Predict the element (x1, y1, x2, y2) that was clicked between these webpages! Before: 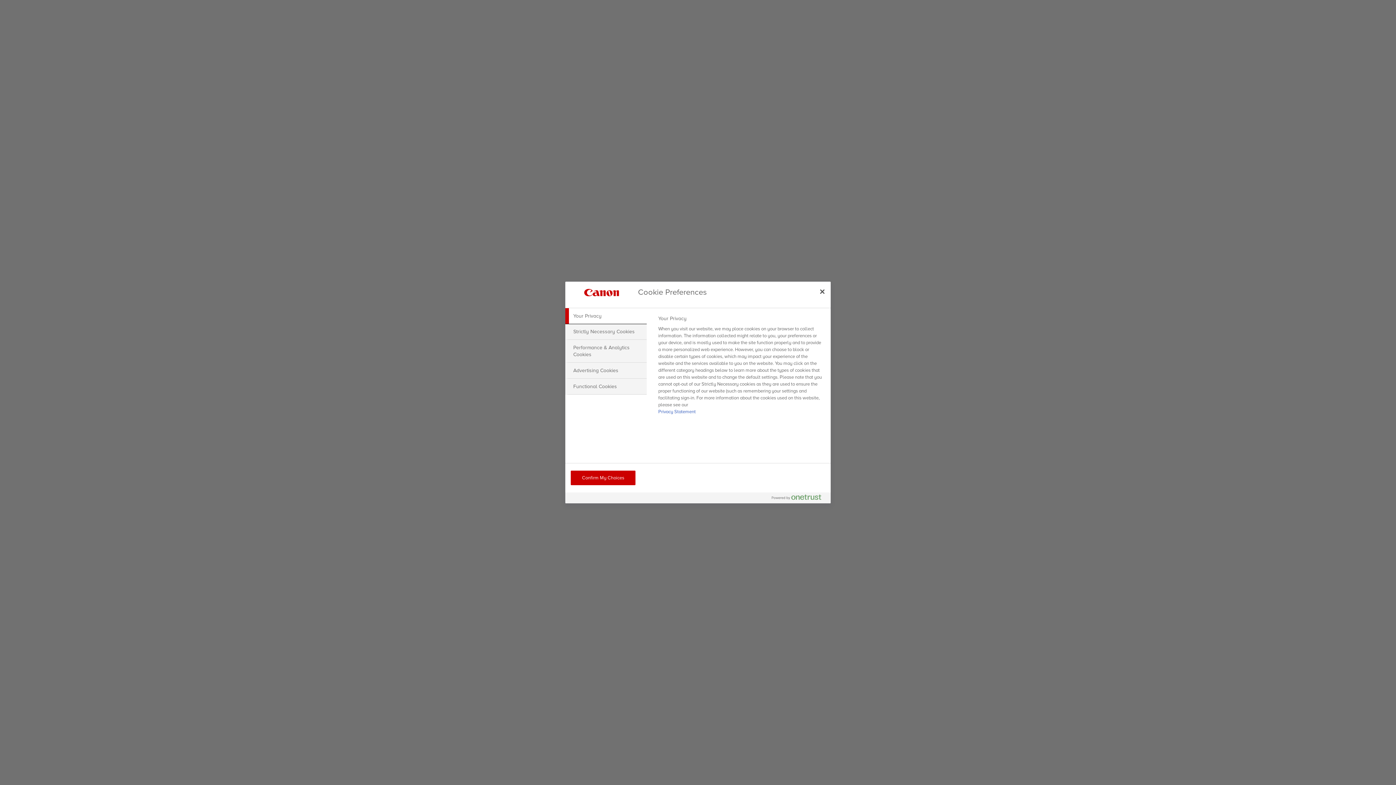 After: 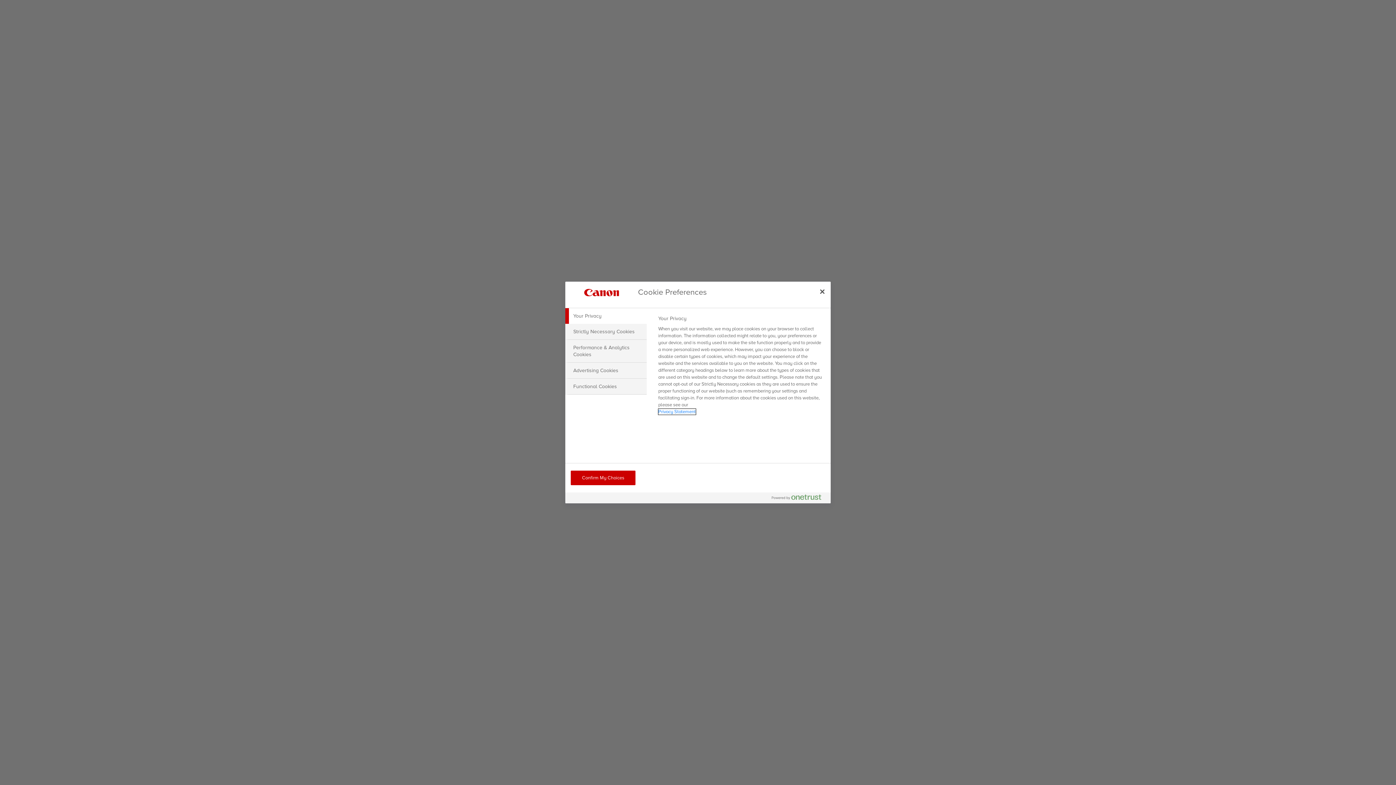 Action: label: More information about your privacy, opens in a new tab bbox: (658, 409, 695, 414)